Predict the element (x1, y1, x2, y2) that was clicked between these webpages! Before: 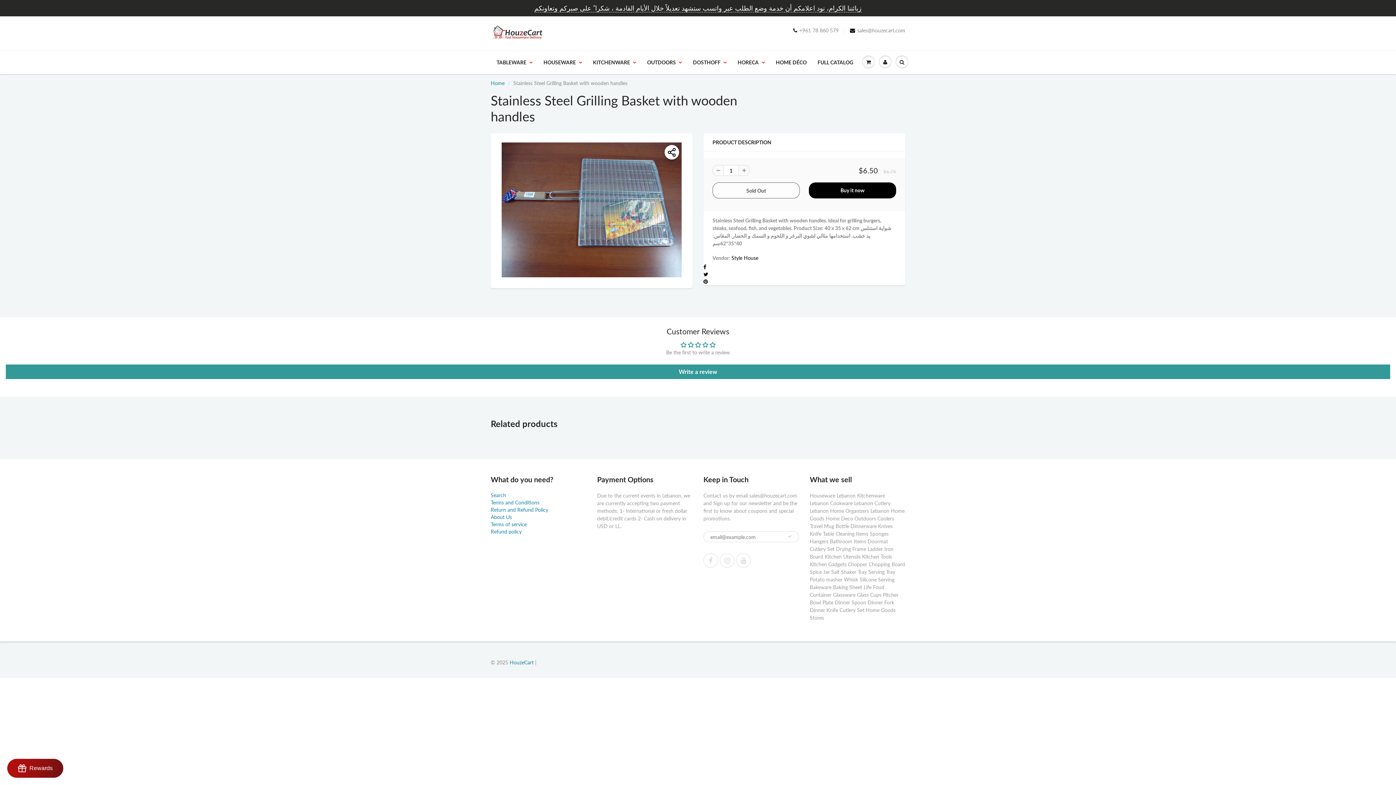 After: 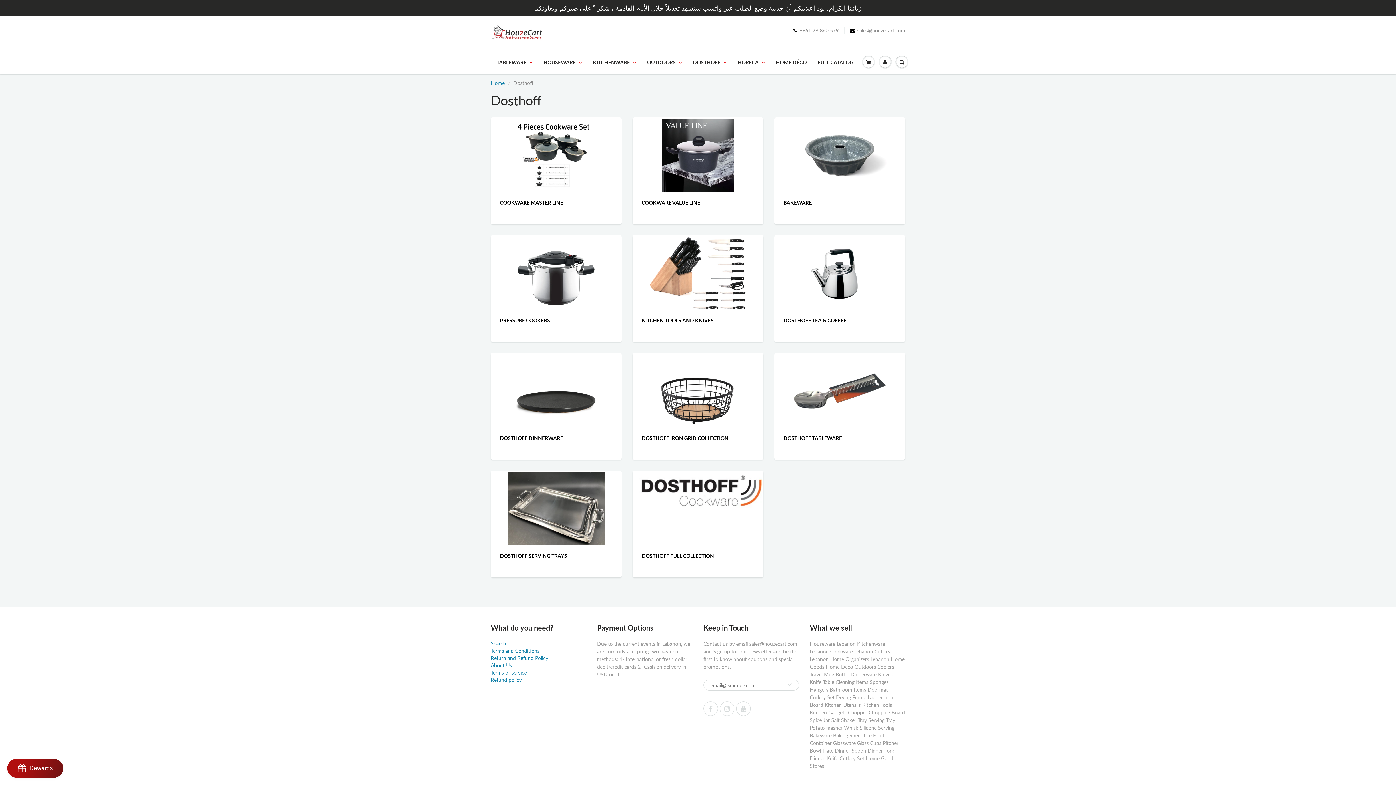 Action: bbox: (687, 51, 732, 73) label: DOSTHOFF